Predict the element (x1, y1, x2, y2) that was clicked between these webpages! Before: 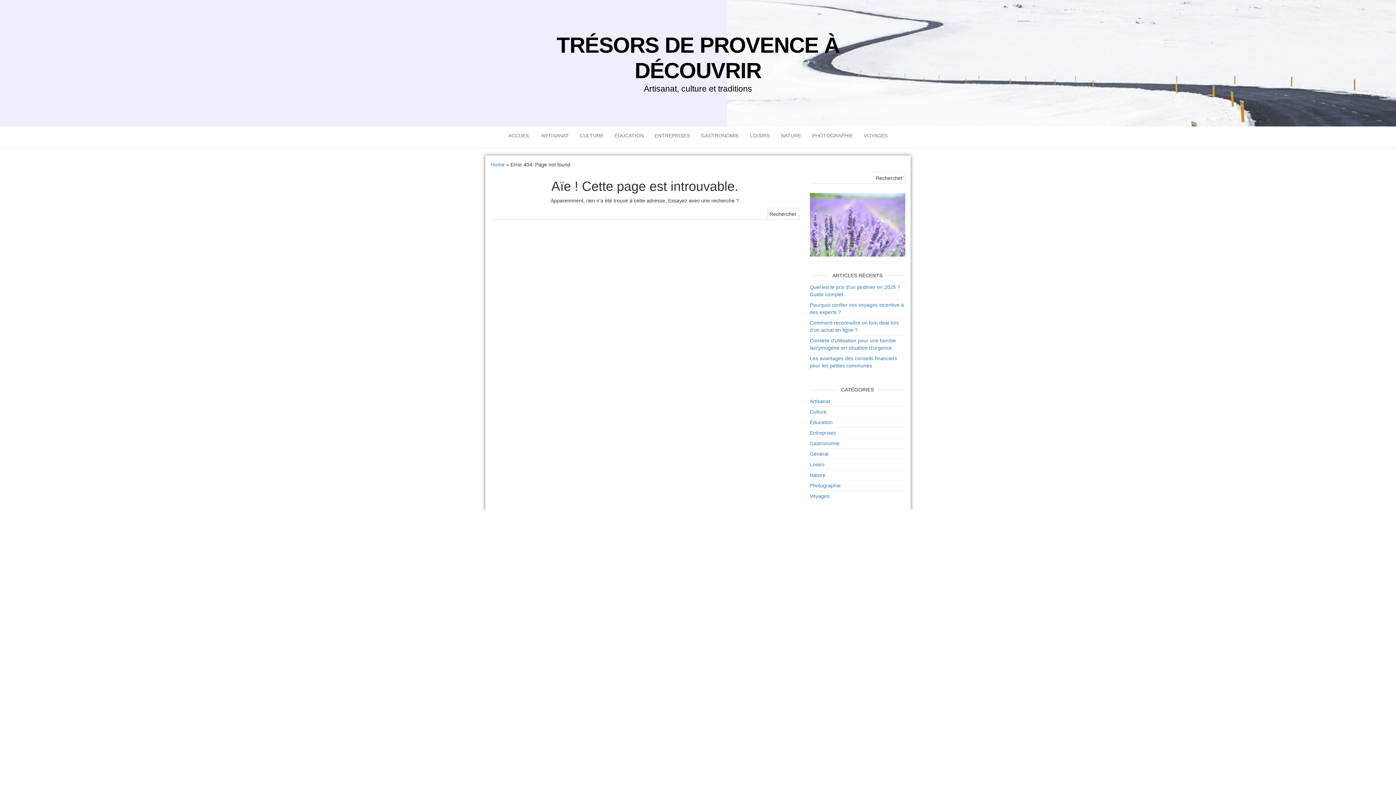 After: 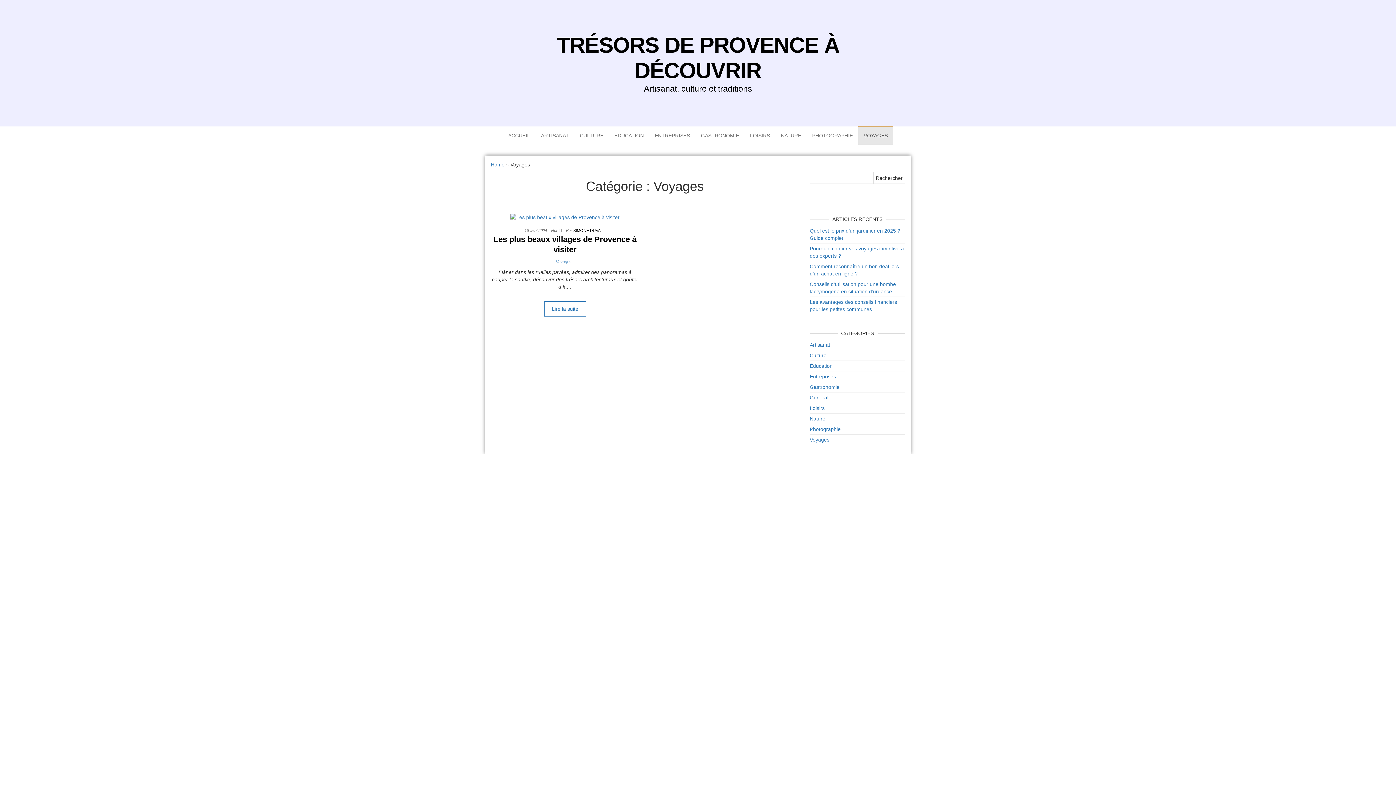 Action: bbox: (810, 493, 829, 499) label: Voyages